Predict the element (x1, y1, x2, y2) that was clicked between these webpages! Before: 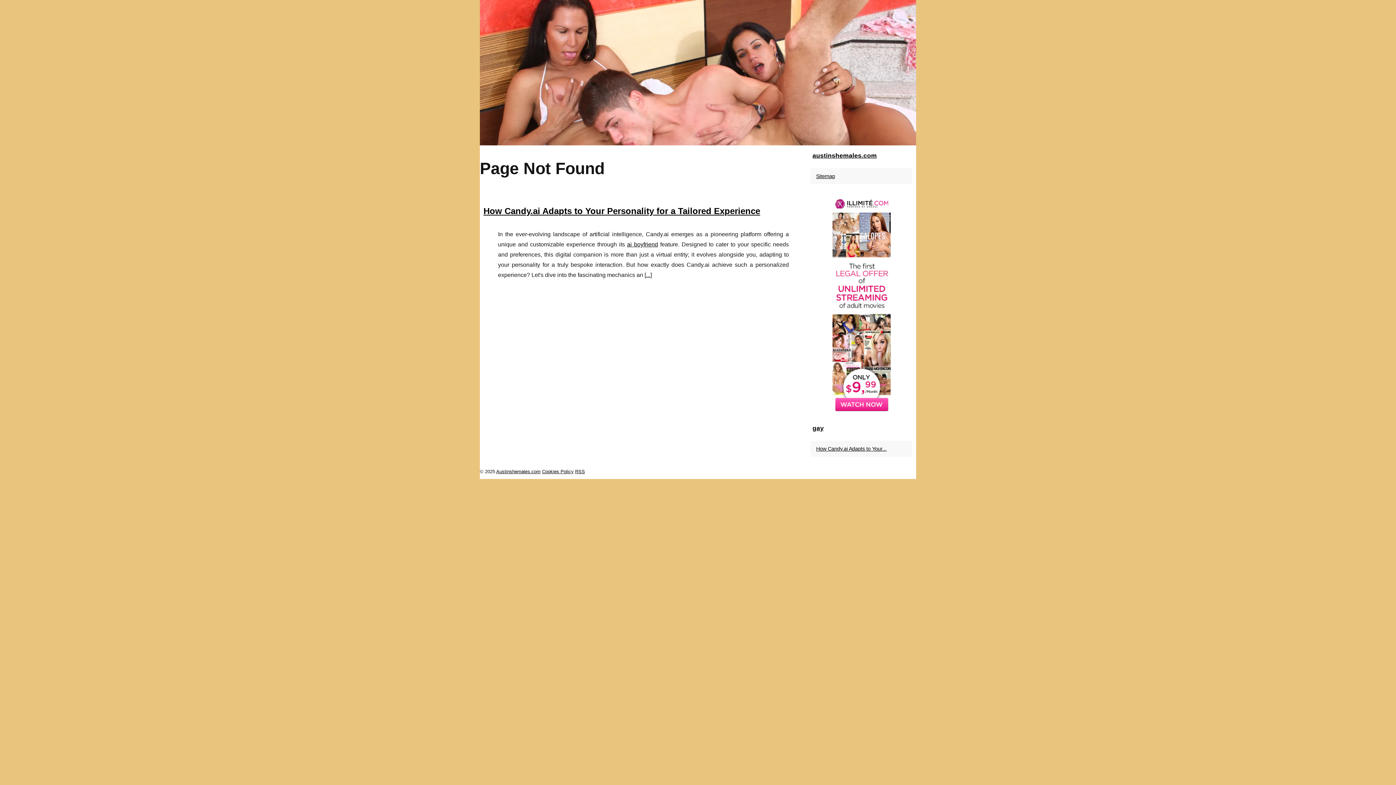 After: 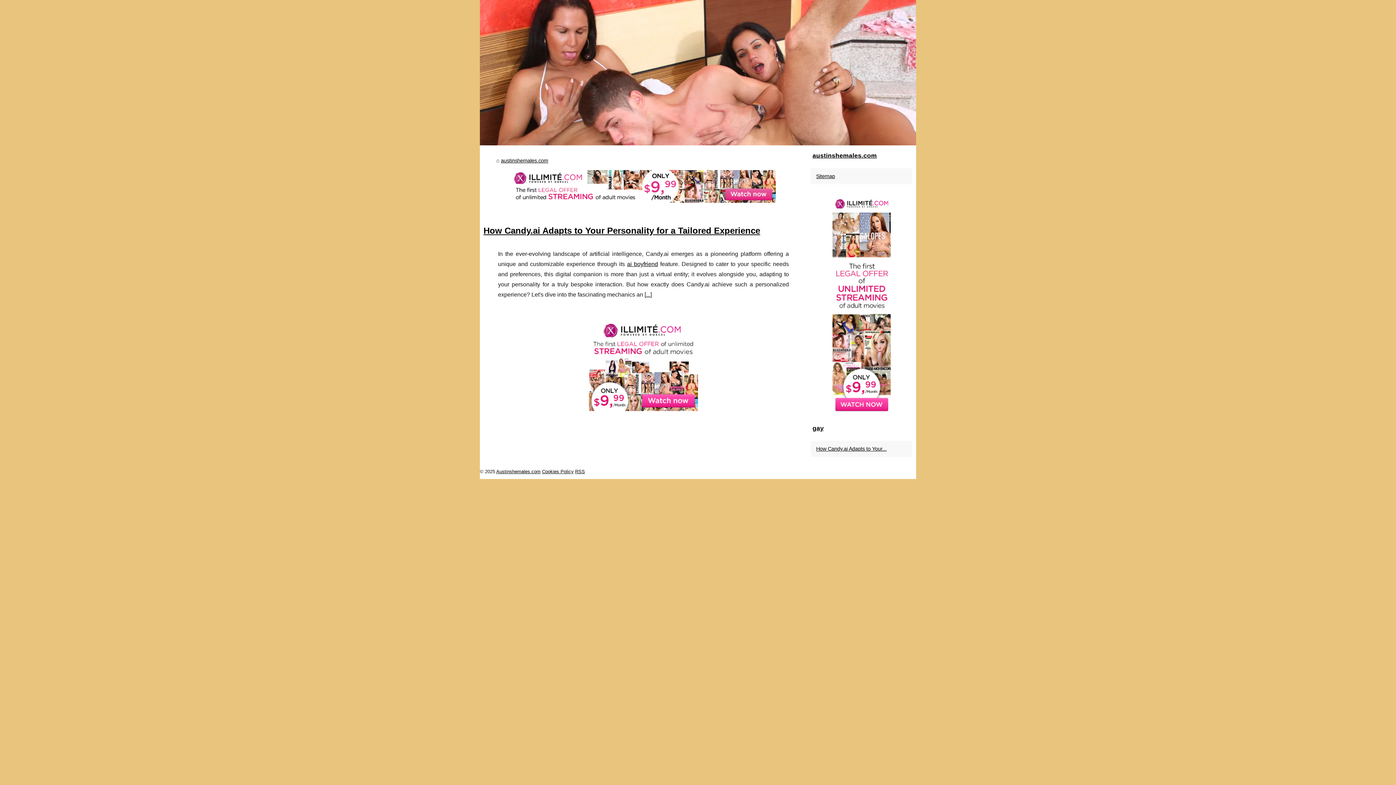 Action: bbox: (810, 149, 912, 162) label: austinshemales.com